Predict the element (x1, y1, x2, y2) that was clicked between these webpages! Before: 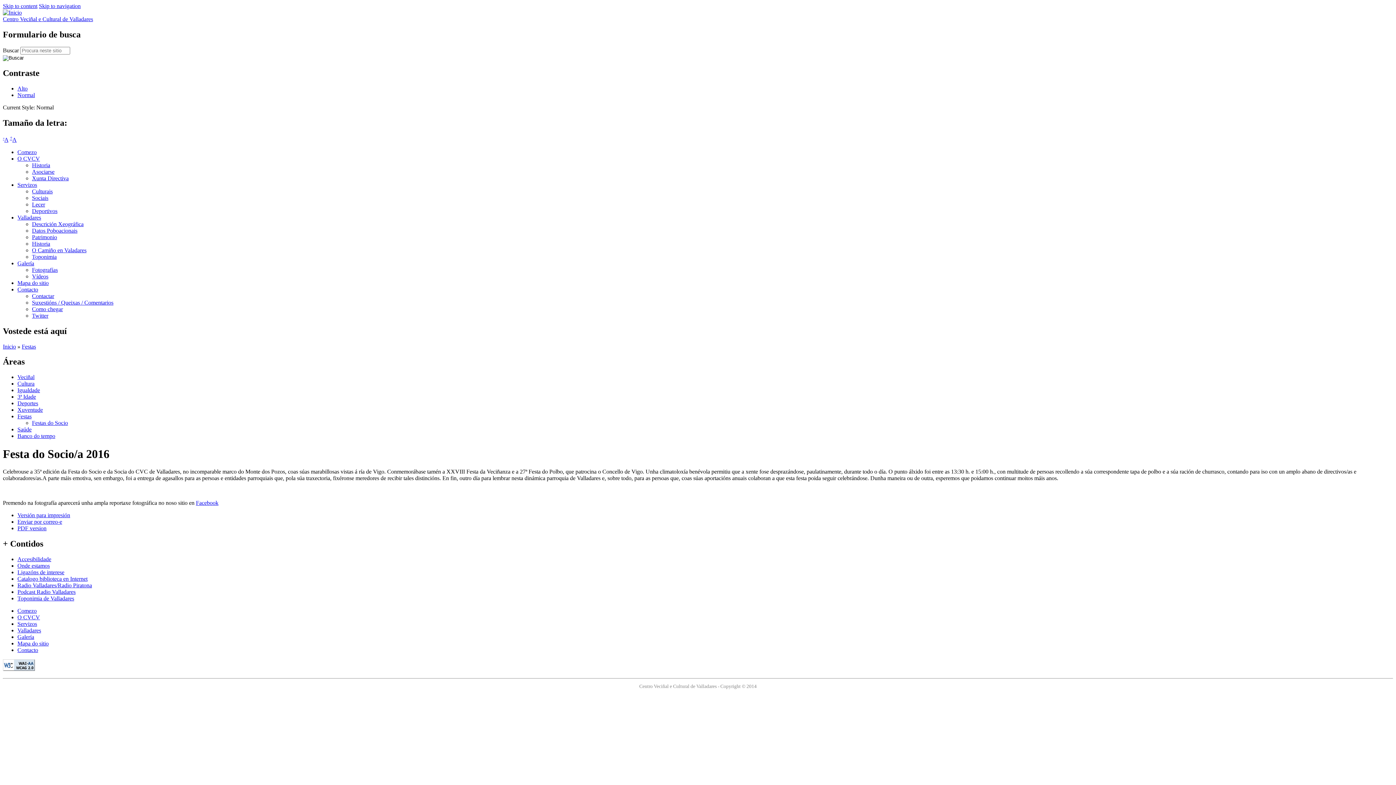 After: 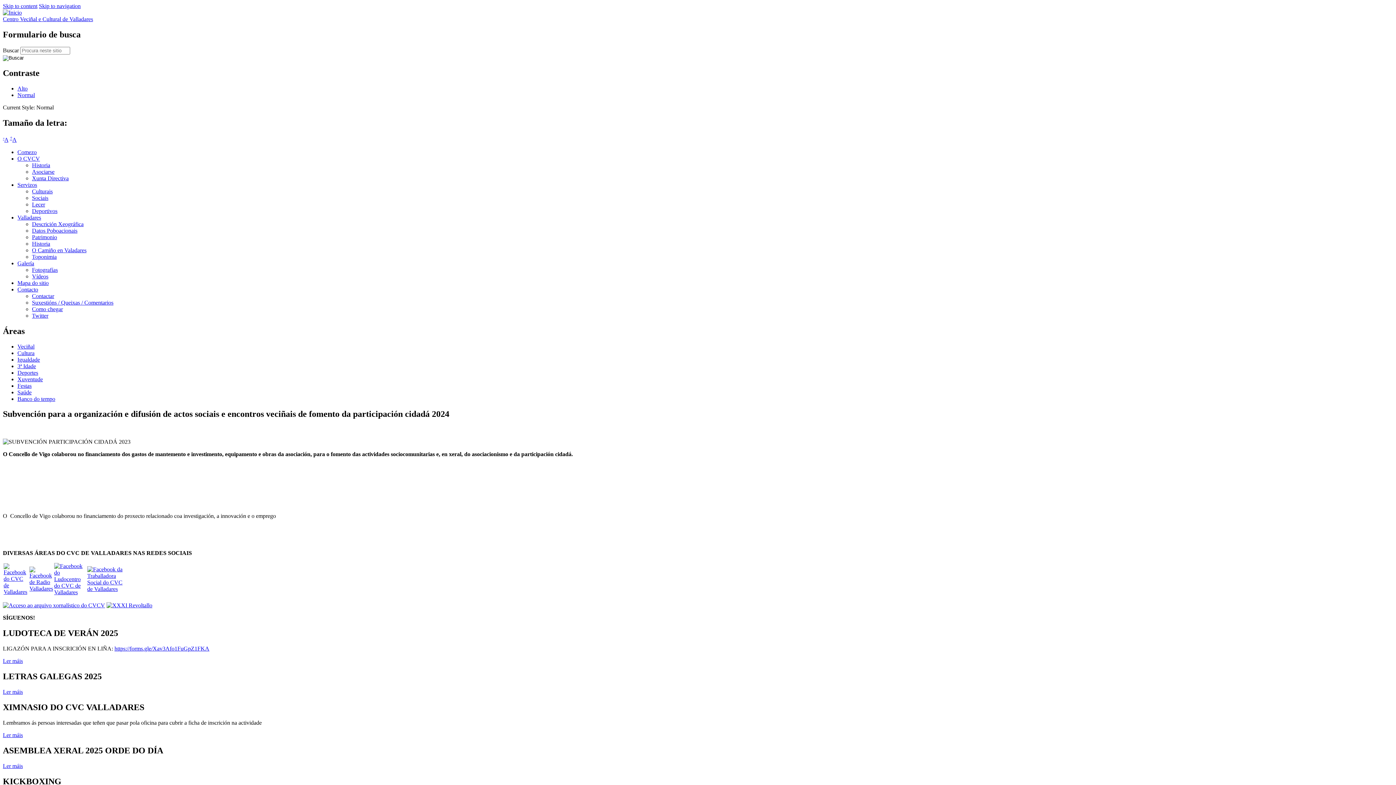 Action: label: Comezo bbox: (17, 149, 36, 155)